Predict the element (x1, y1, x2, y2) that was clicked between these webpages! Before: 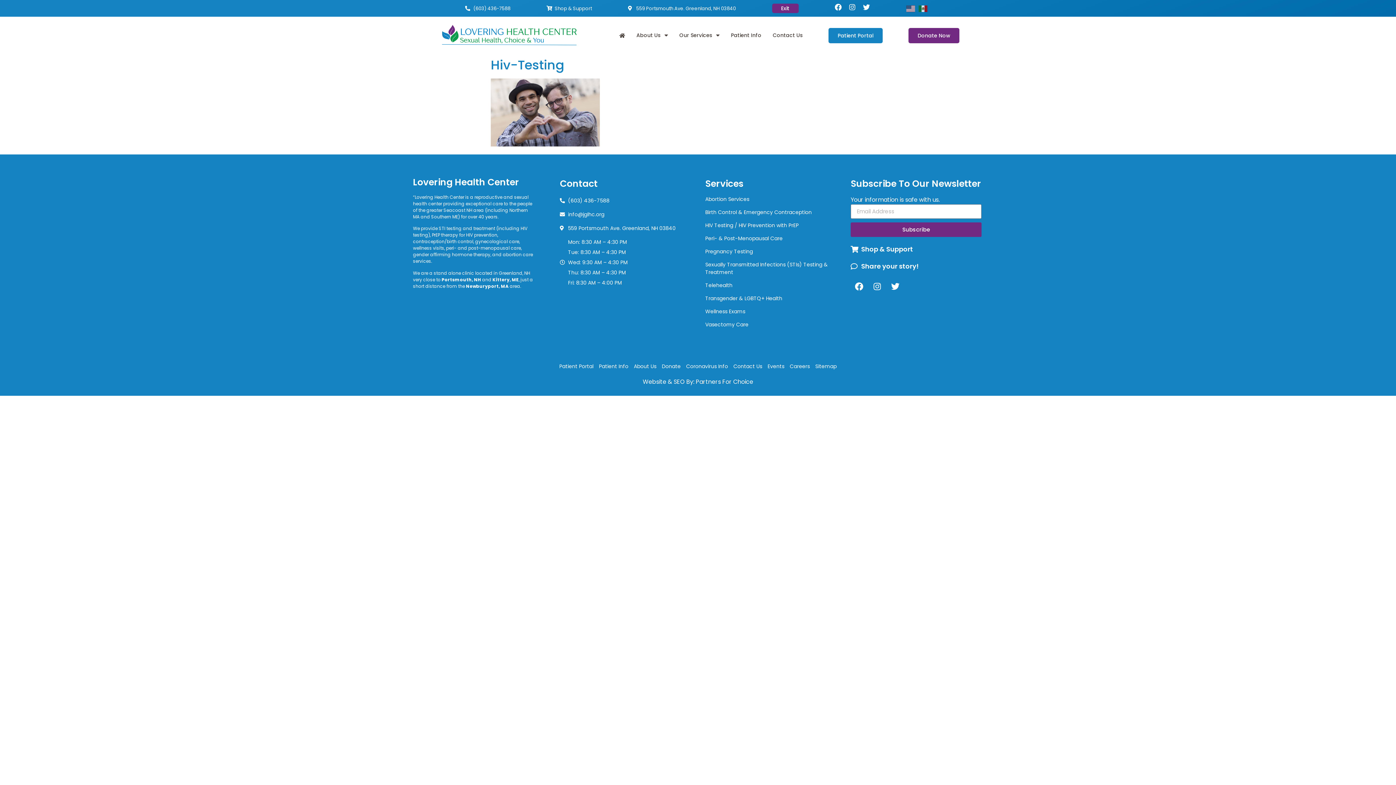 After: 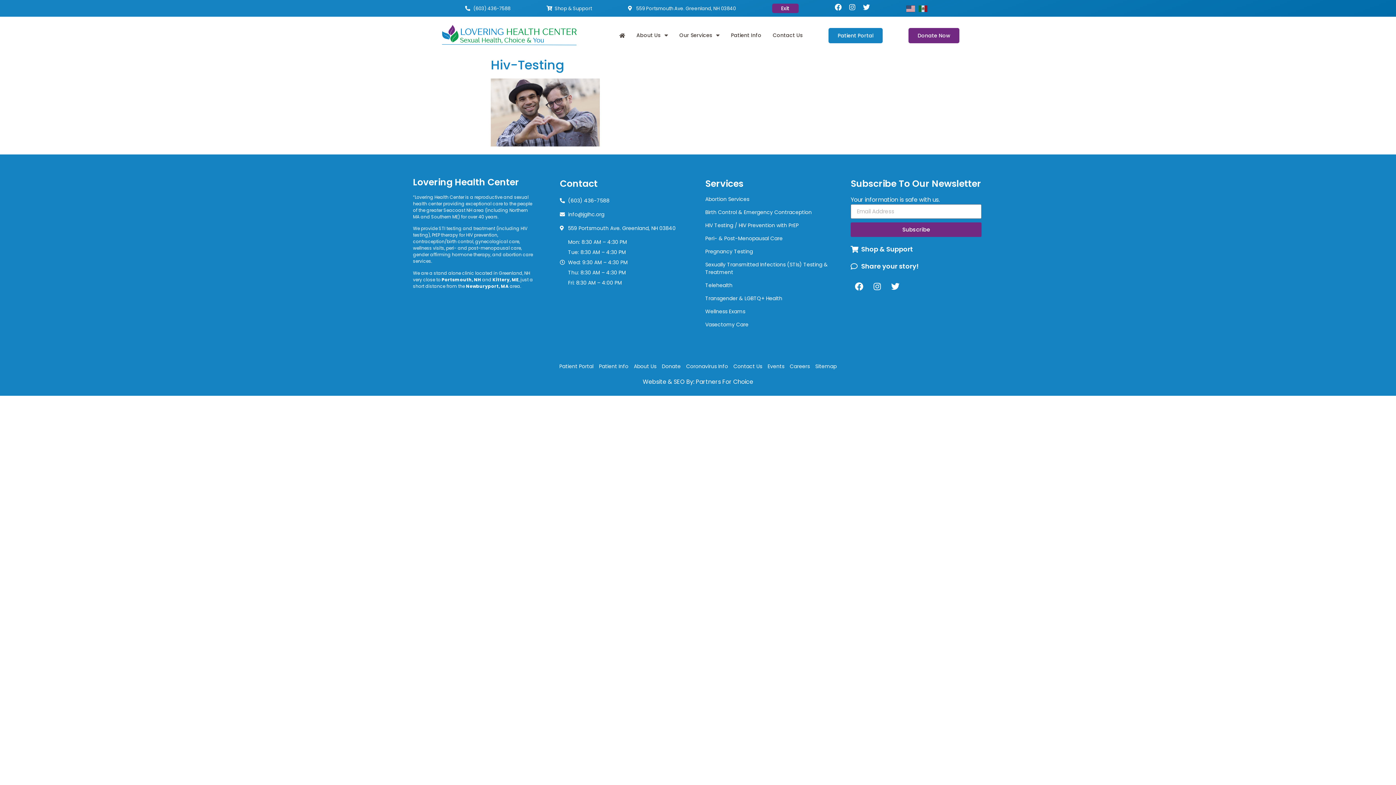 Action: bbox: (906, 4, 918, 12)